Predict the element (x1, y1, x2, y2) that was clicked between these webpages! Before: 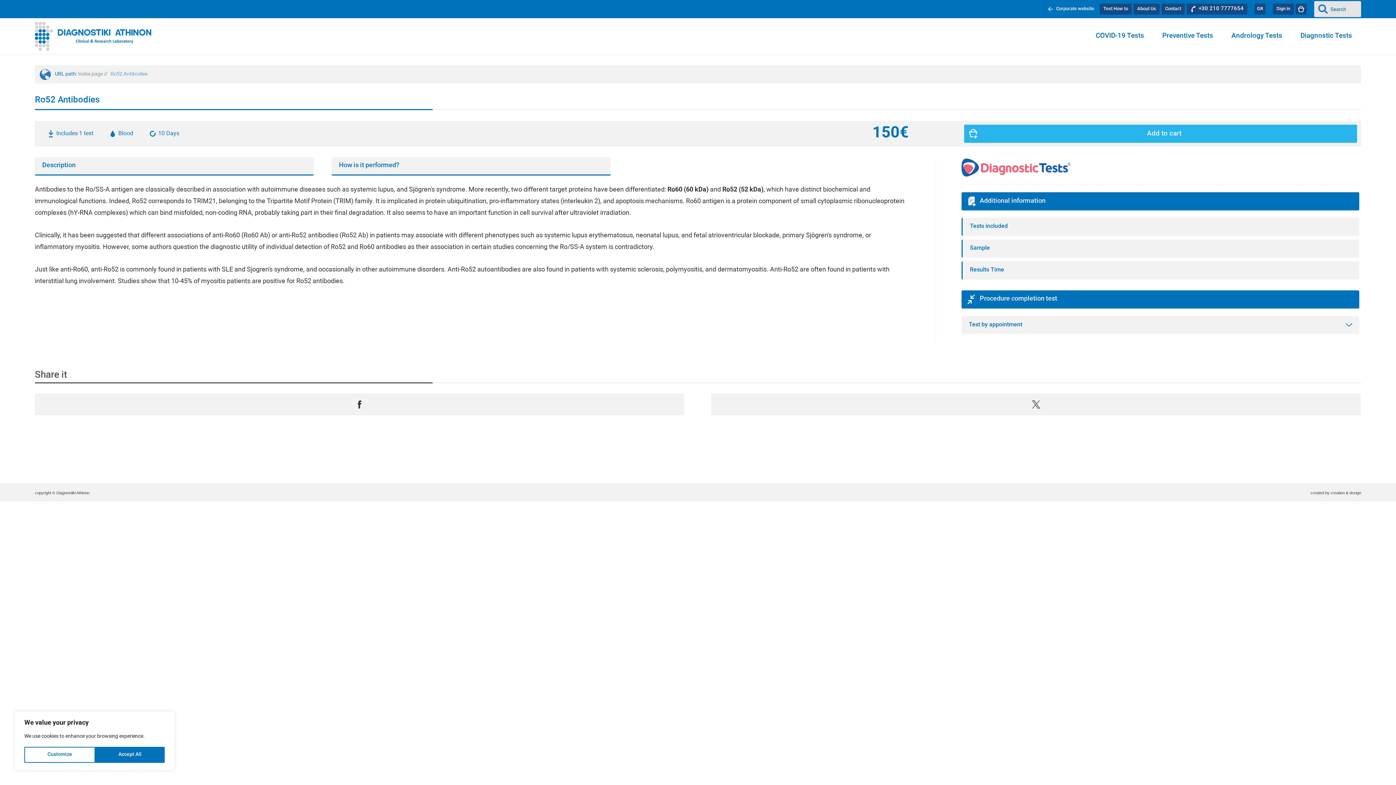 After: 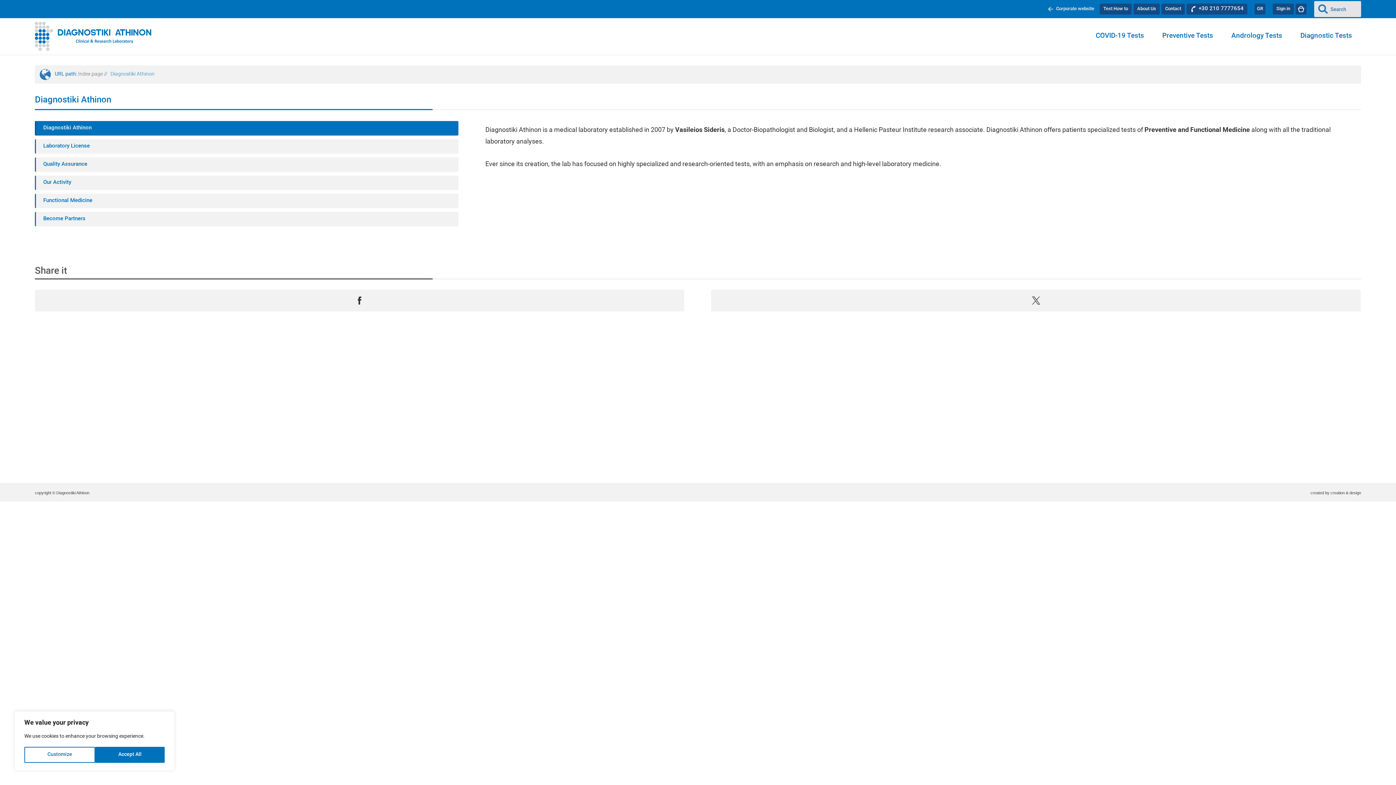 Action: label: About Us bbox: (1133, 3, 1160, 14)